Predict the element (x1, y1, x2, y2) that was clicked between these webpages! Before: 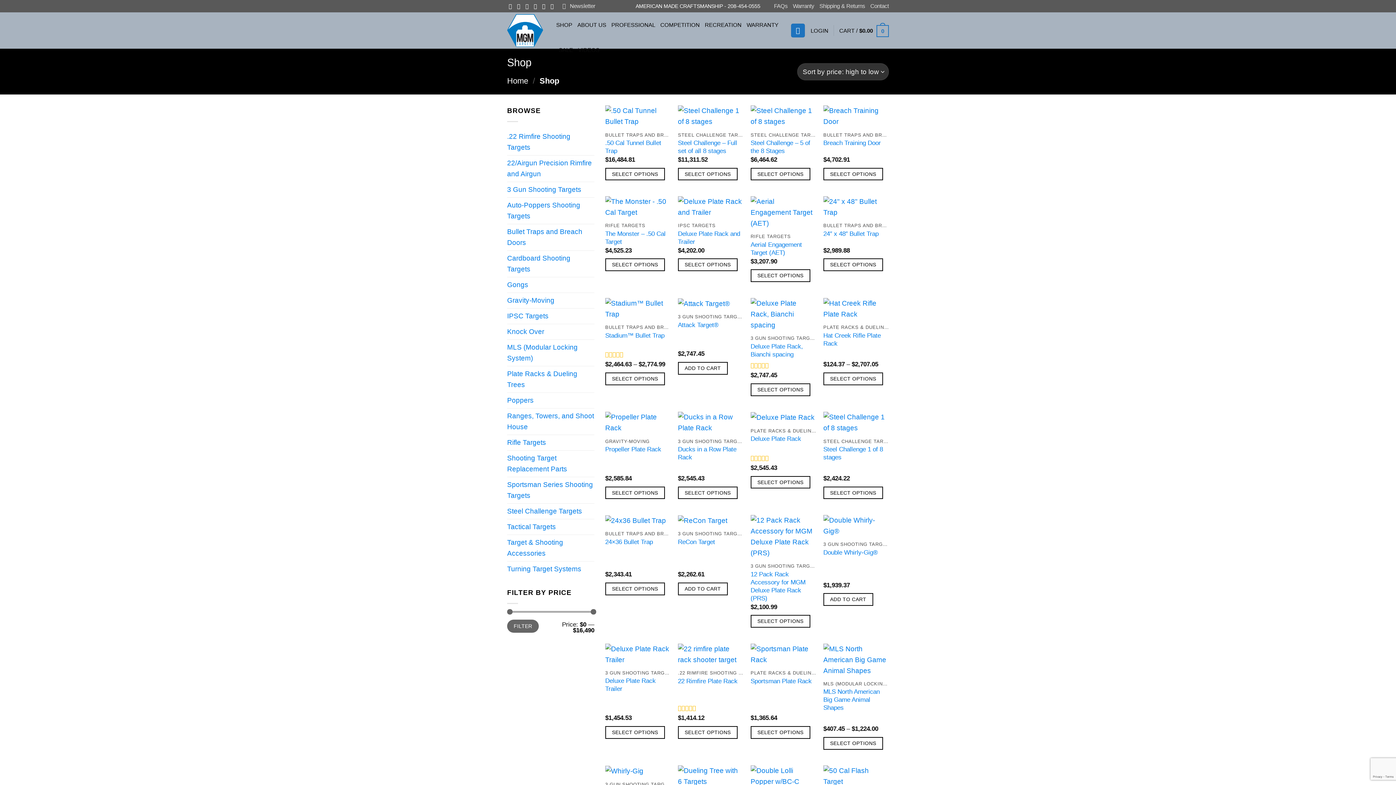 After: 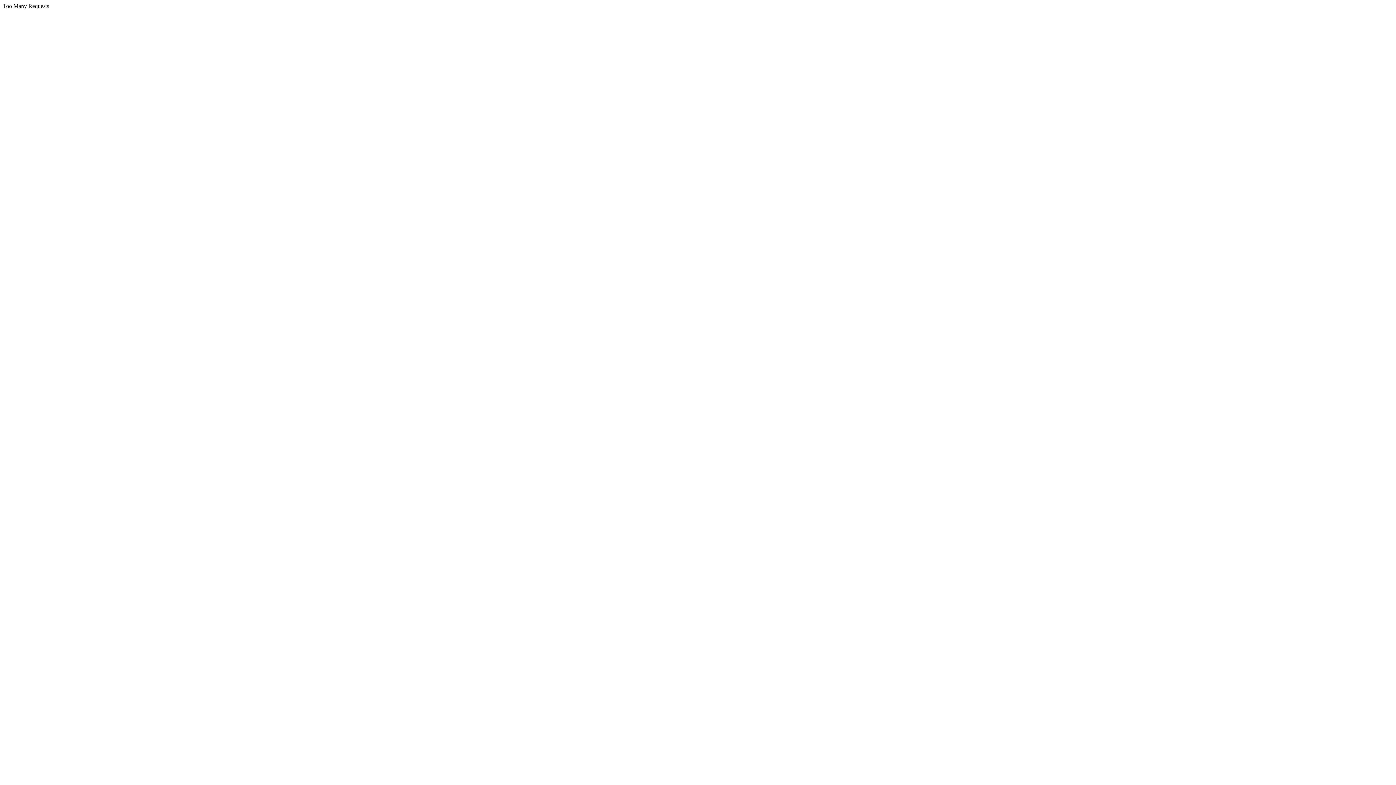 Action: bbox: (678, 677, 737, 685) label: 22 Rimfire Plate Rack